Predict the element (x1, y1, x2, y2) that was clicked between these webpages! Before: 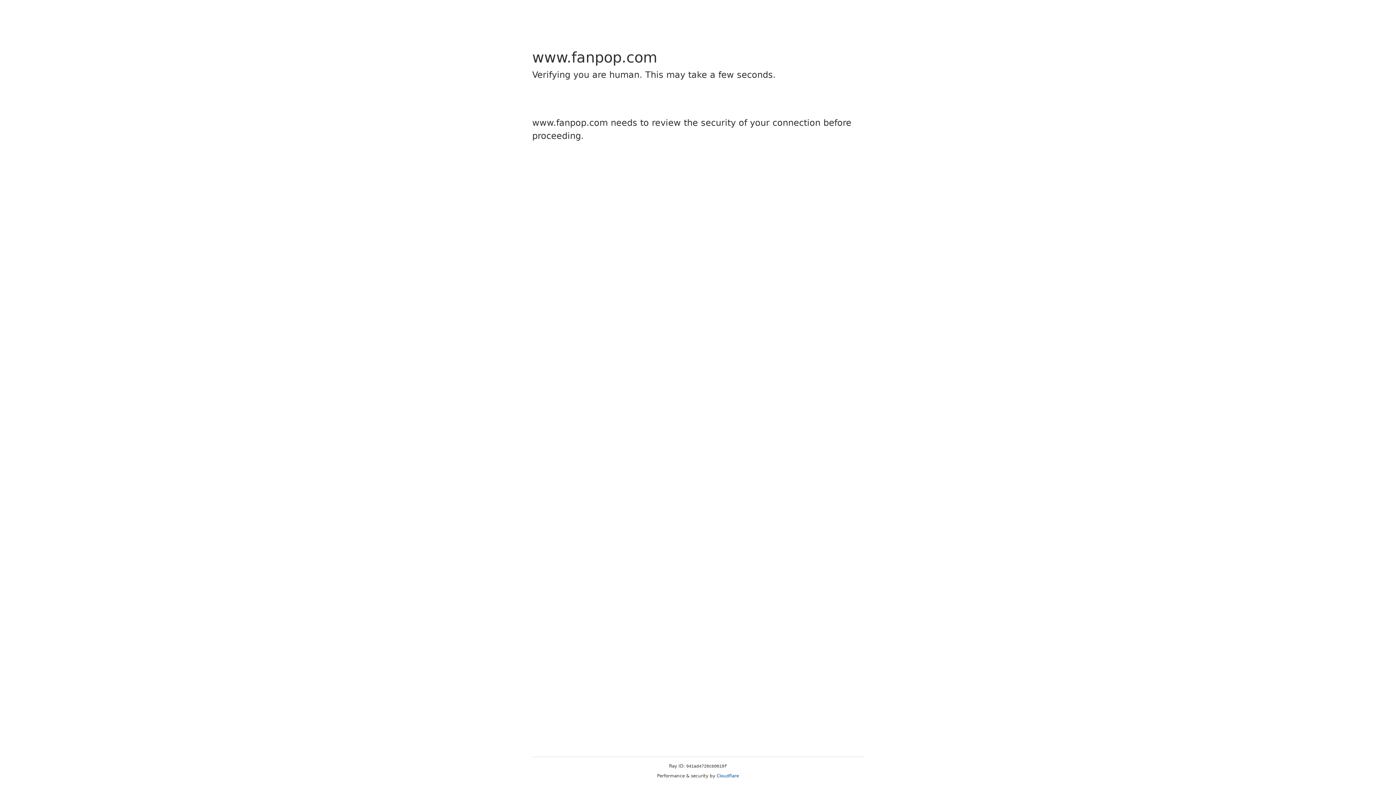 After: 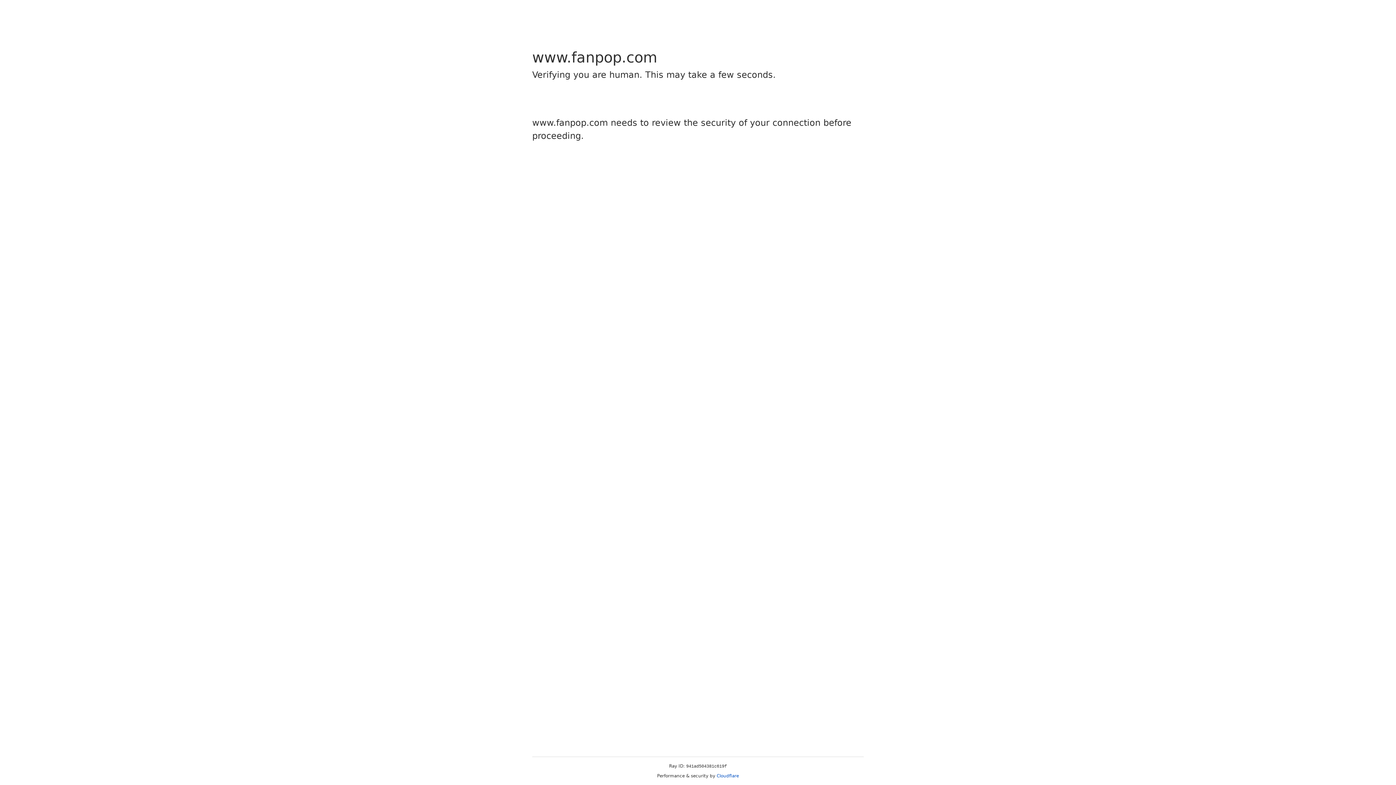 Action: bbox: (716, 773, 739, 778) label: Cloudflare